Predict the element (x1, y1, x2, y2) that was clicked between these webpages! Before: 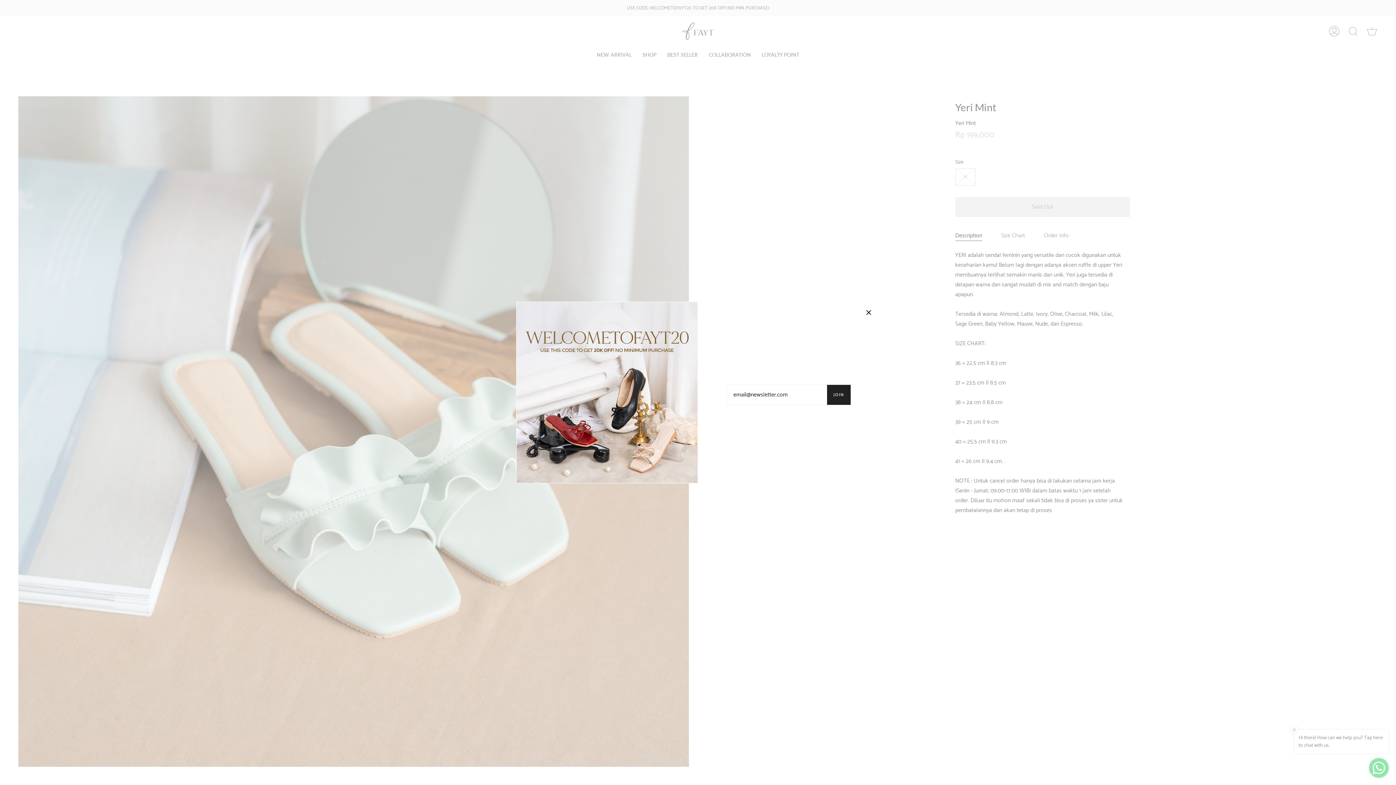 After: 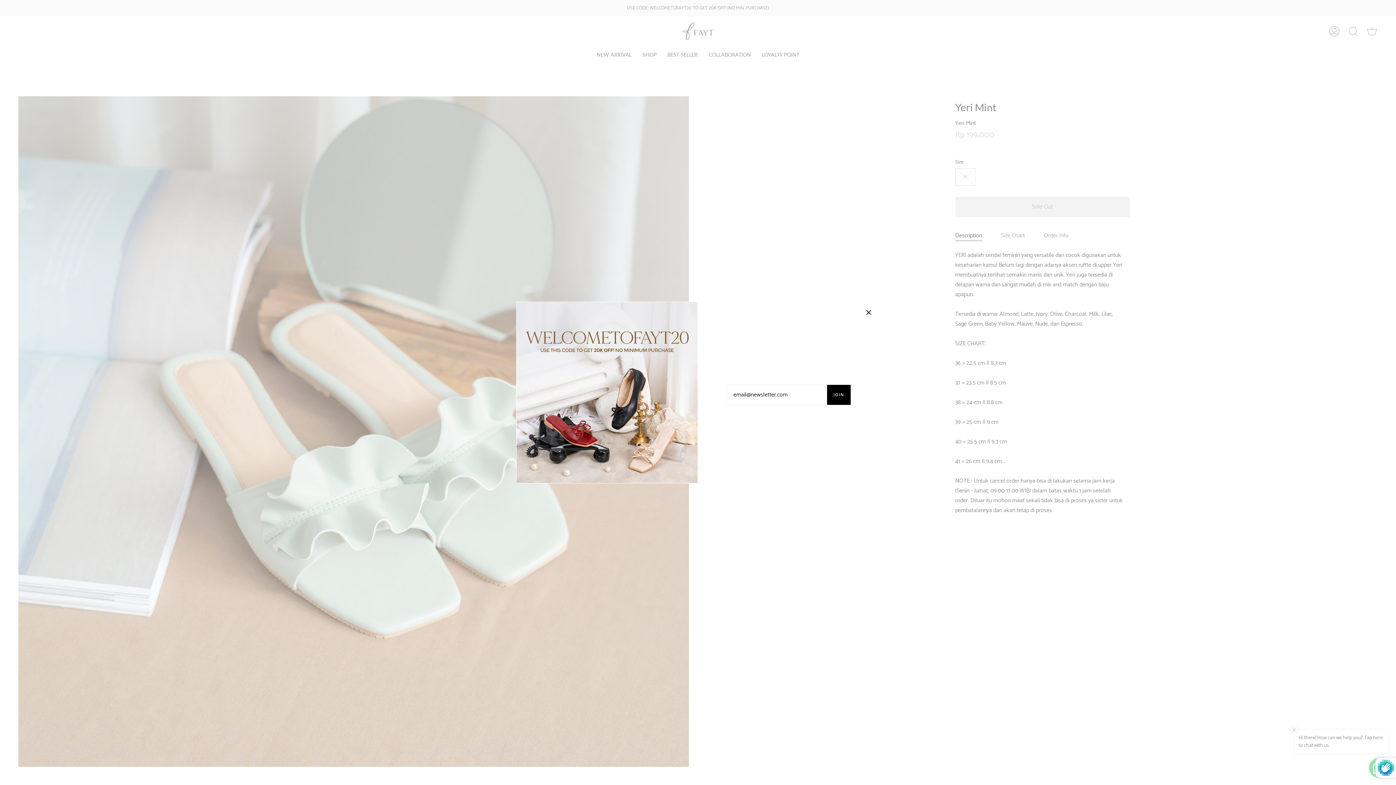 Action: bbox: (827, 385, 851, 405) label: JOIN